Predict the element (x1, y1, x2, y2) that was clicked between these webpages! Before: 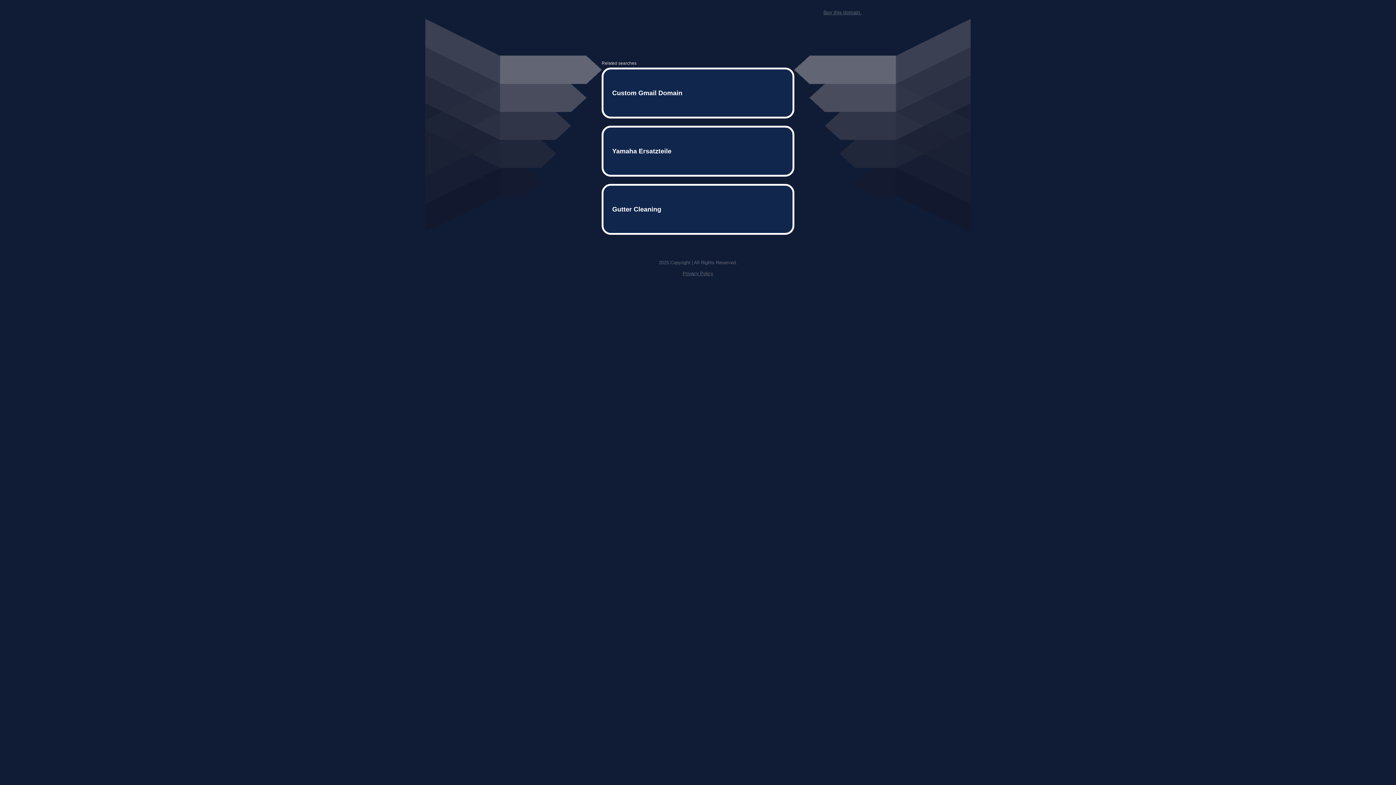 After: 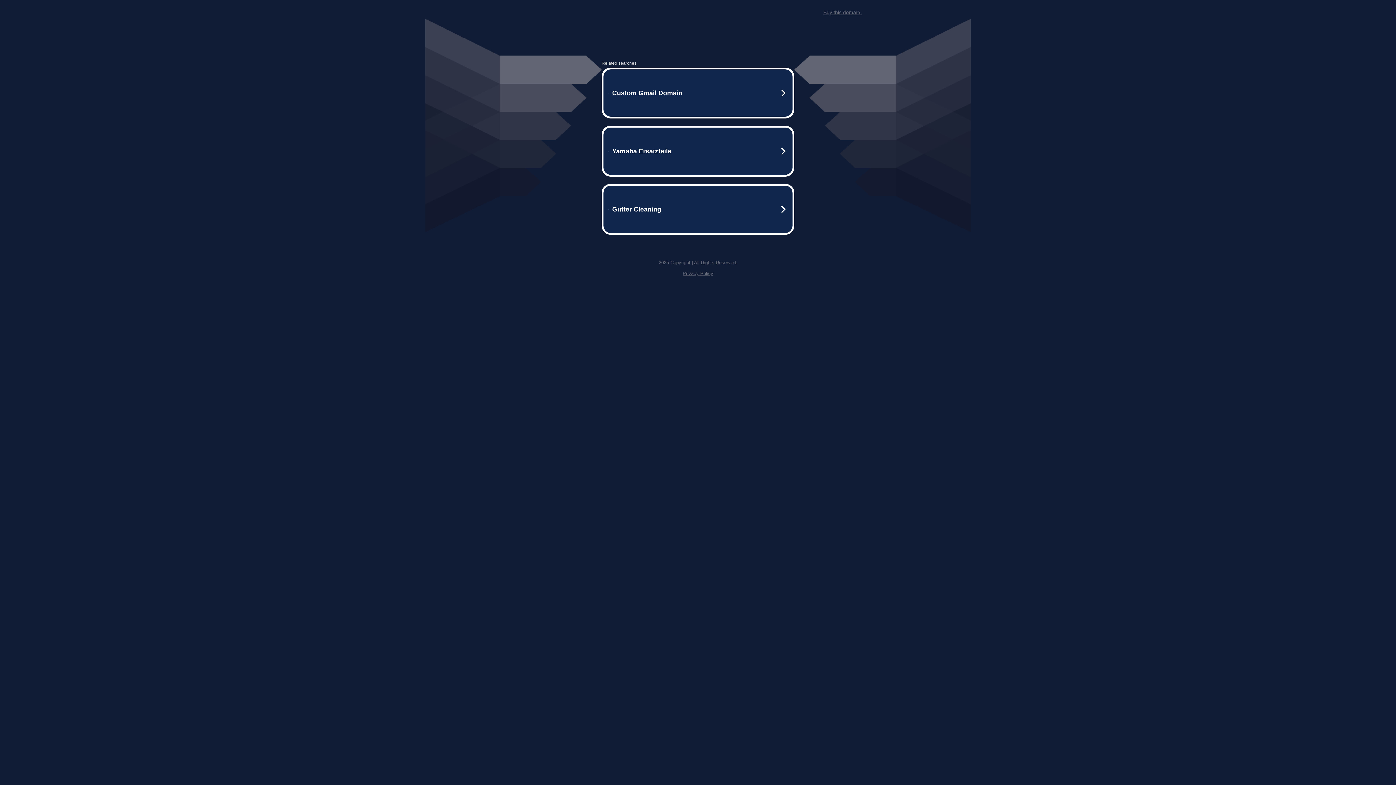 Action: label: Privacy Policy bbox: (682, 259, 713, 264)